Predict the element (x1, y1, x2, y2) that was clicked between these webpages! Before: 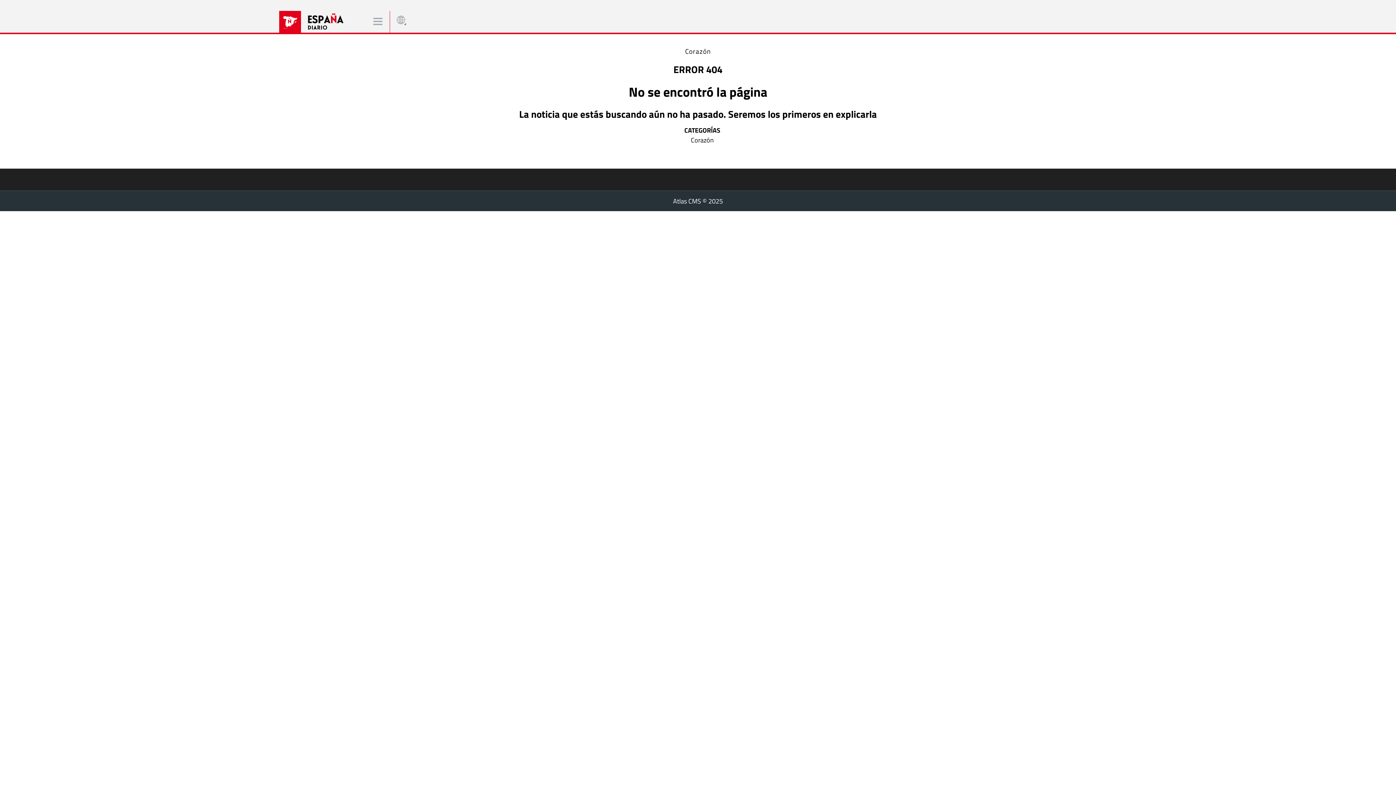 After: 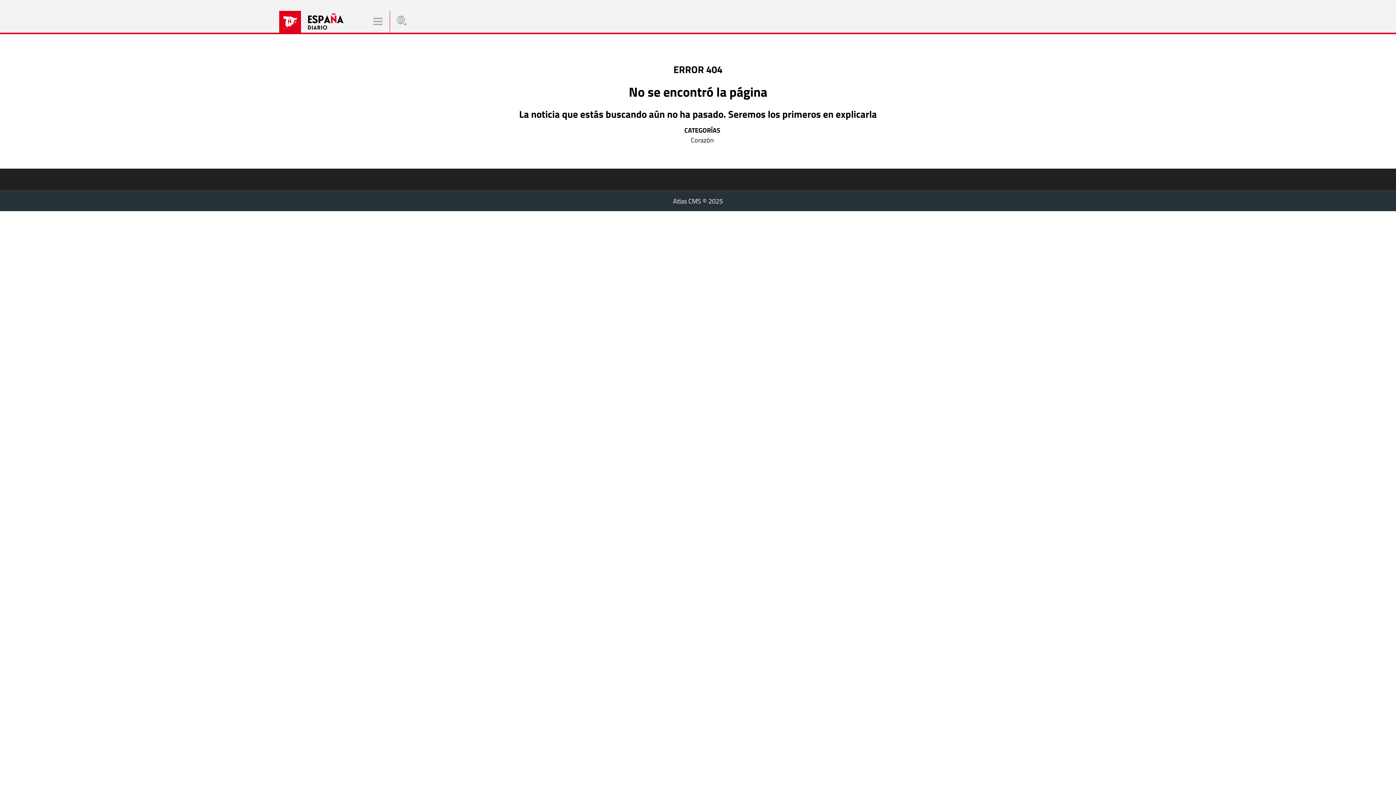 Action: label: Corazón bbox: (691, 135, 714, 145)